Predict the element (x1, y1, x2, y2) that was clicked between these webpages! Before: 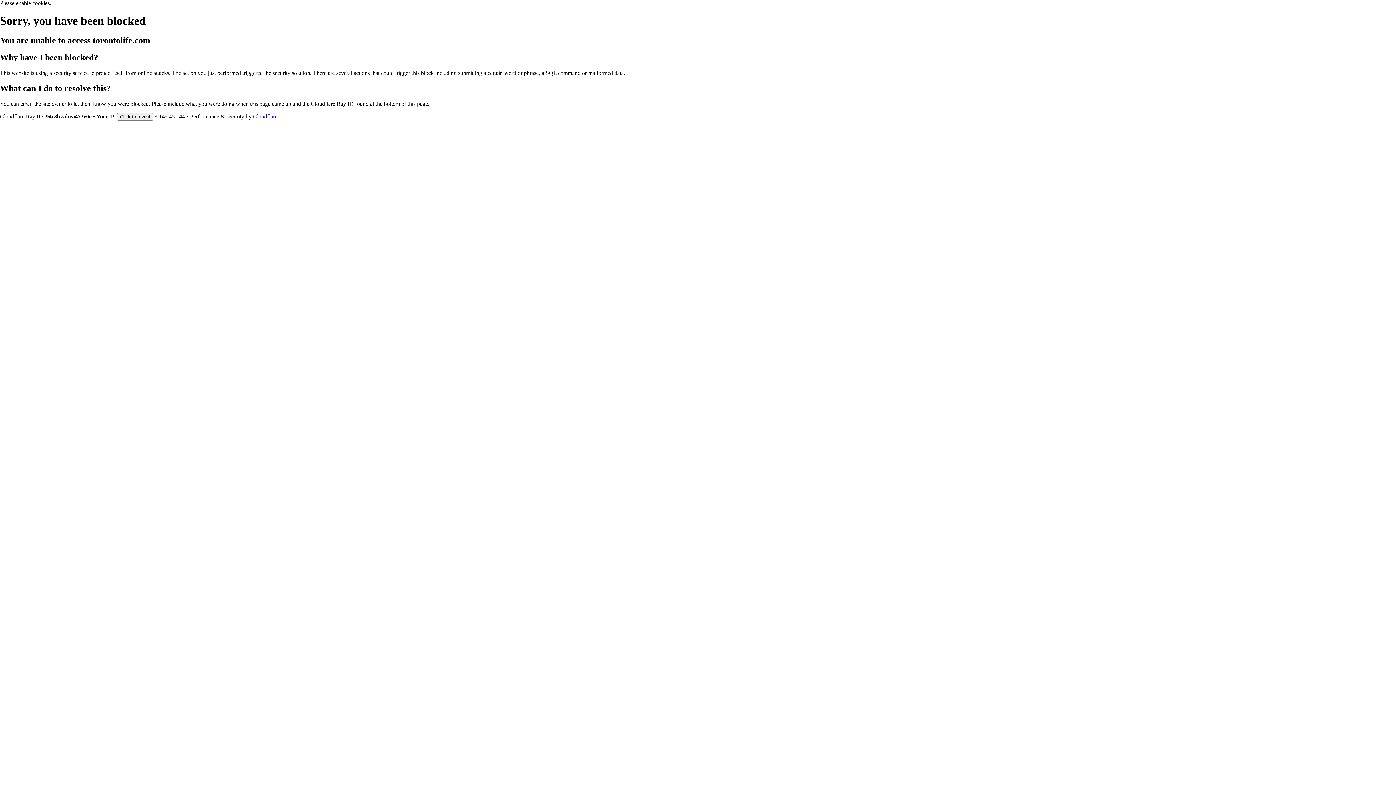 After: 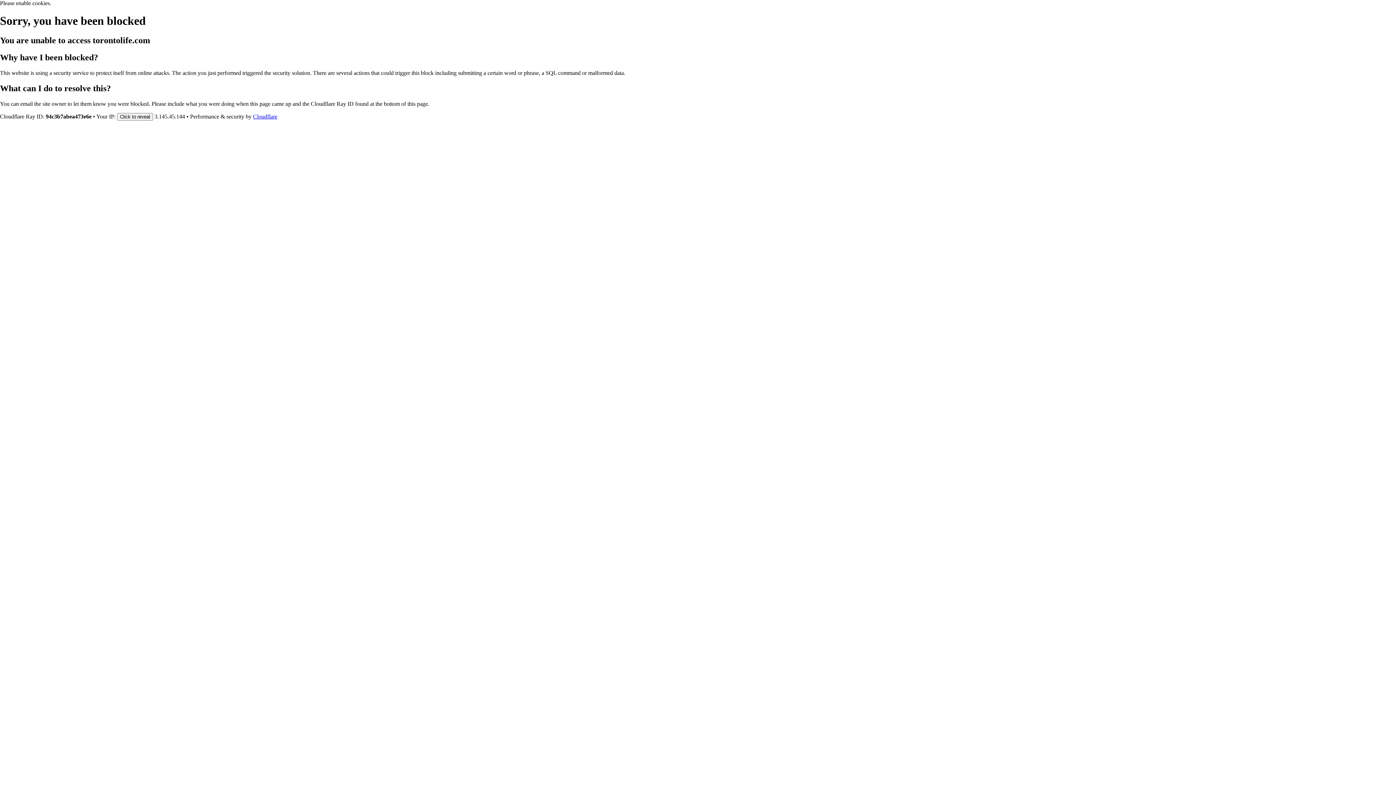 Action: label: Cloudflare bbox: (253, 113, 277, 119)